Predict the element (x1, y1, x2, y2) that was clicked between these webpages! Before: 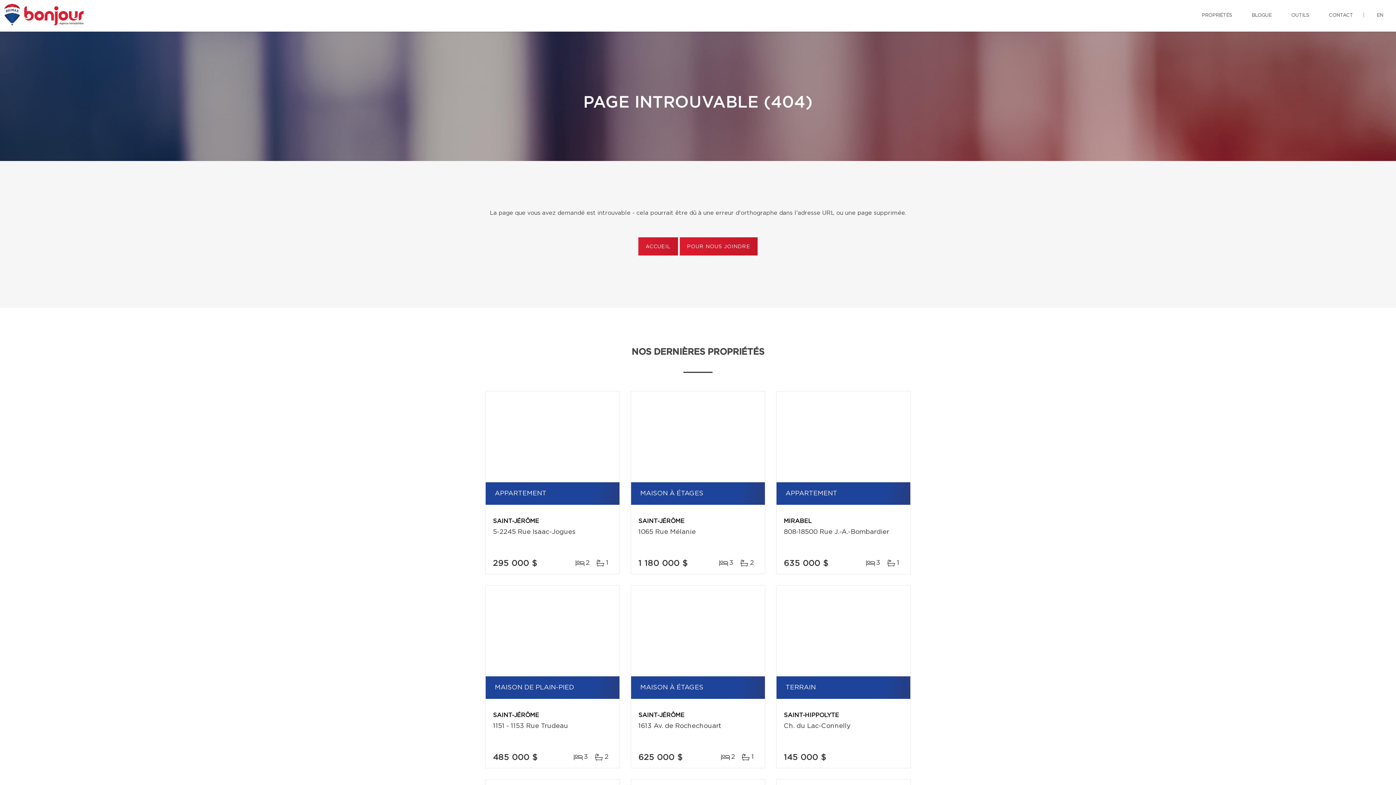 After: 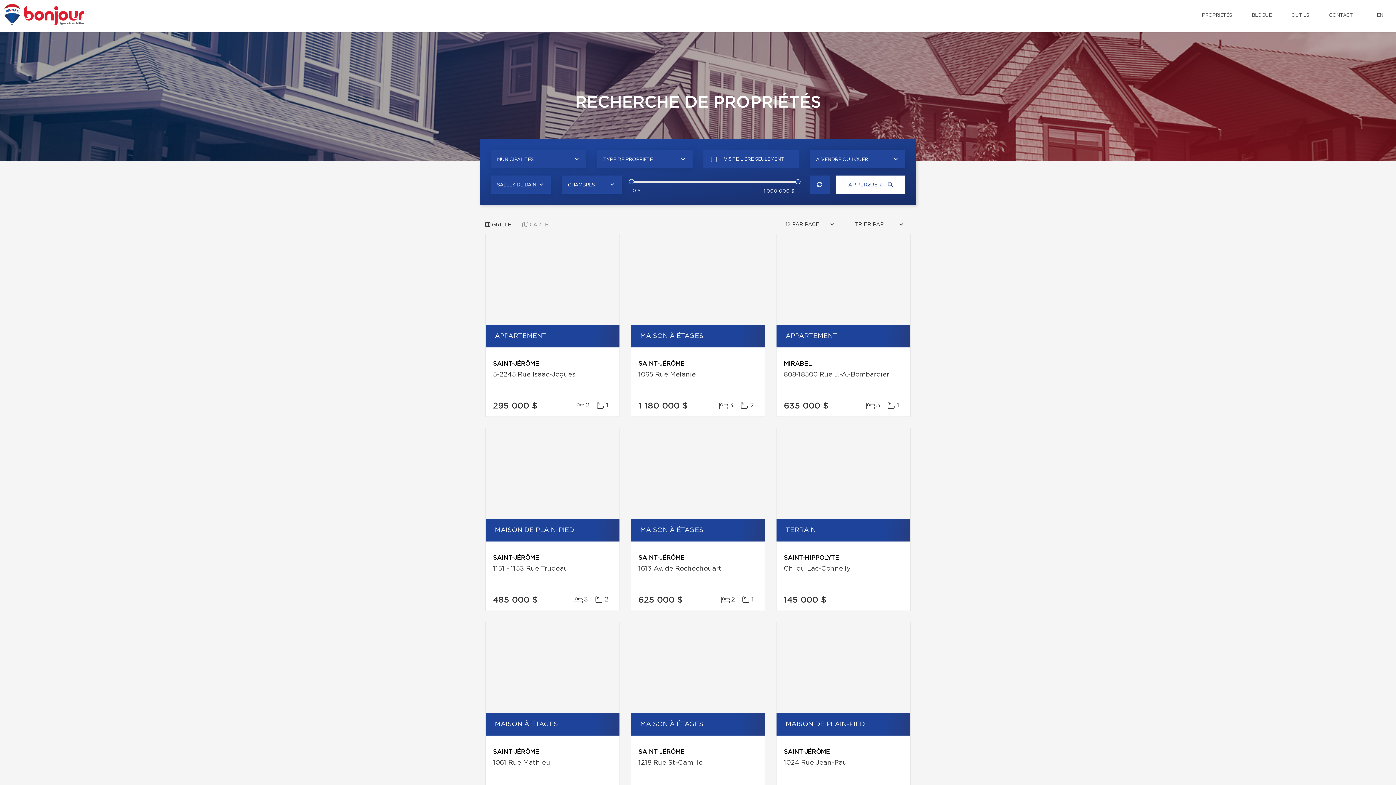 Action: bbox: (1196, 0, 1237, 30) label: PROPRIÉTÉS